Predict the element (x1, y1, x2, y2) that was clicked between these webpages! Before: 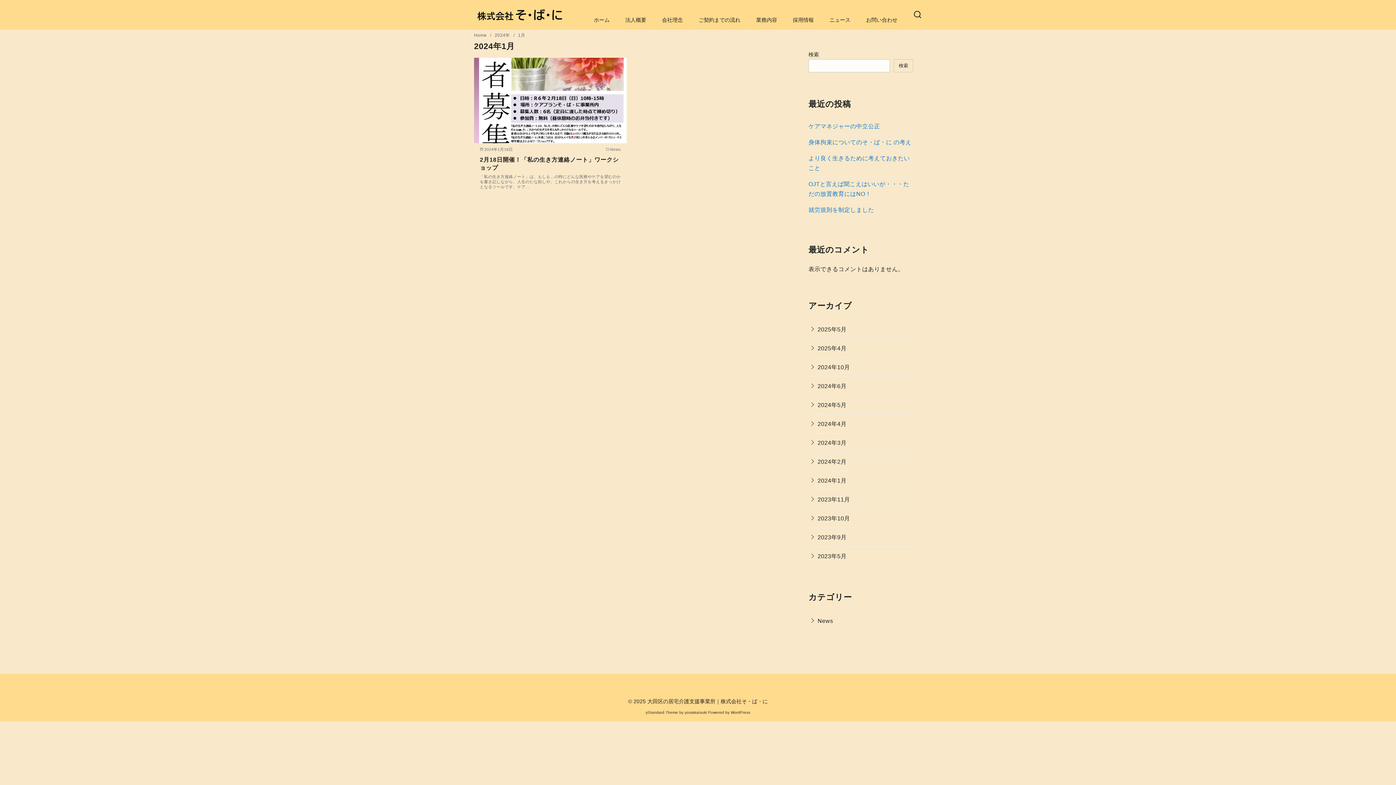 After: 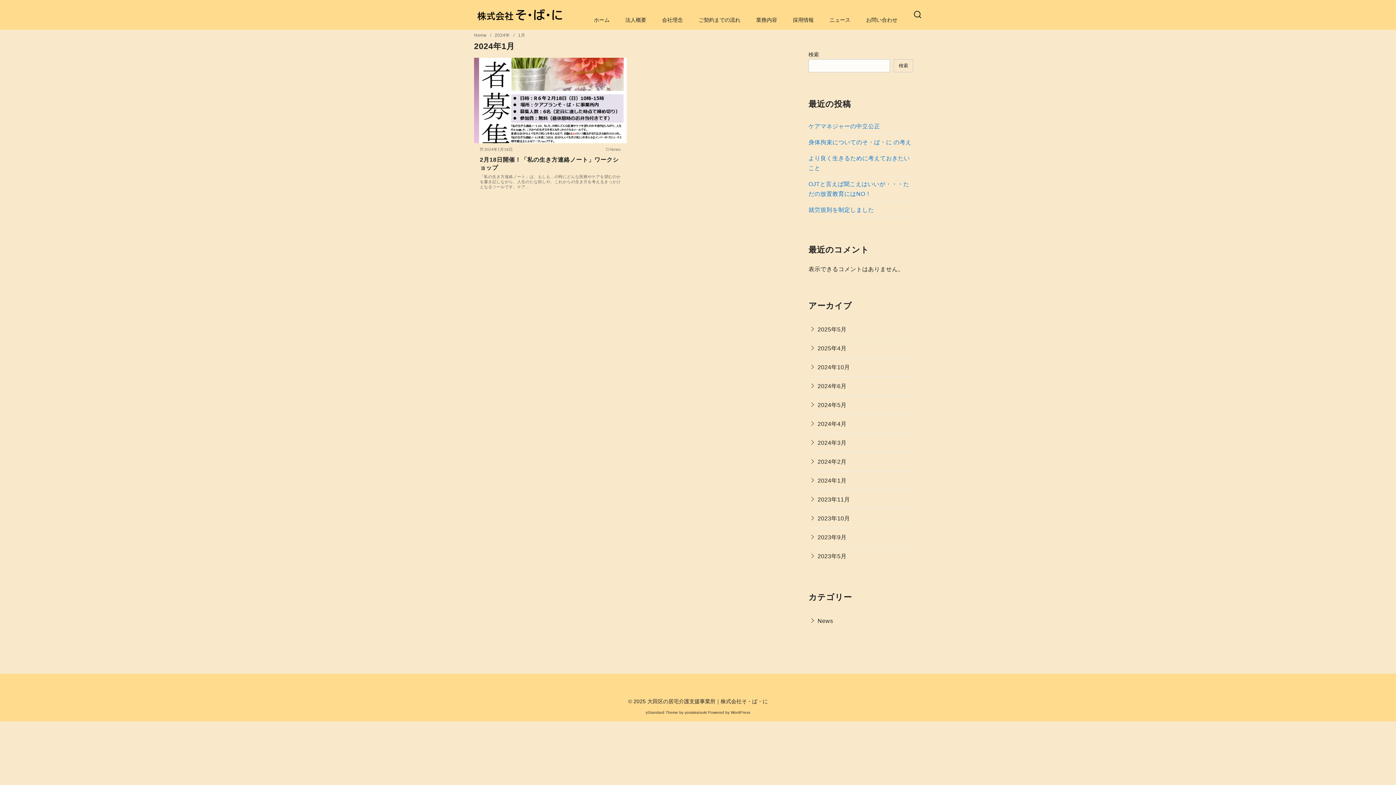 Action: label: yosiakatsuki bbox: (684, 711, 707, 715)